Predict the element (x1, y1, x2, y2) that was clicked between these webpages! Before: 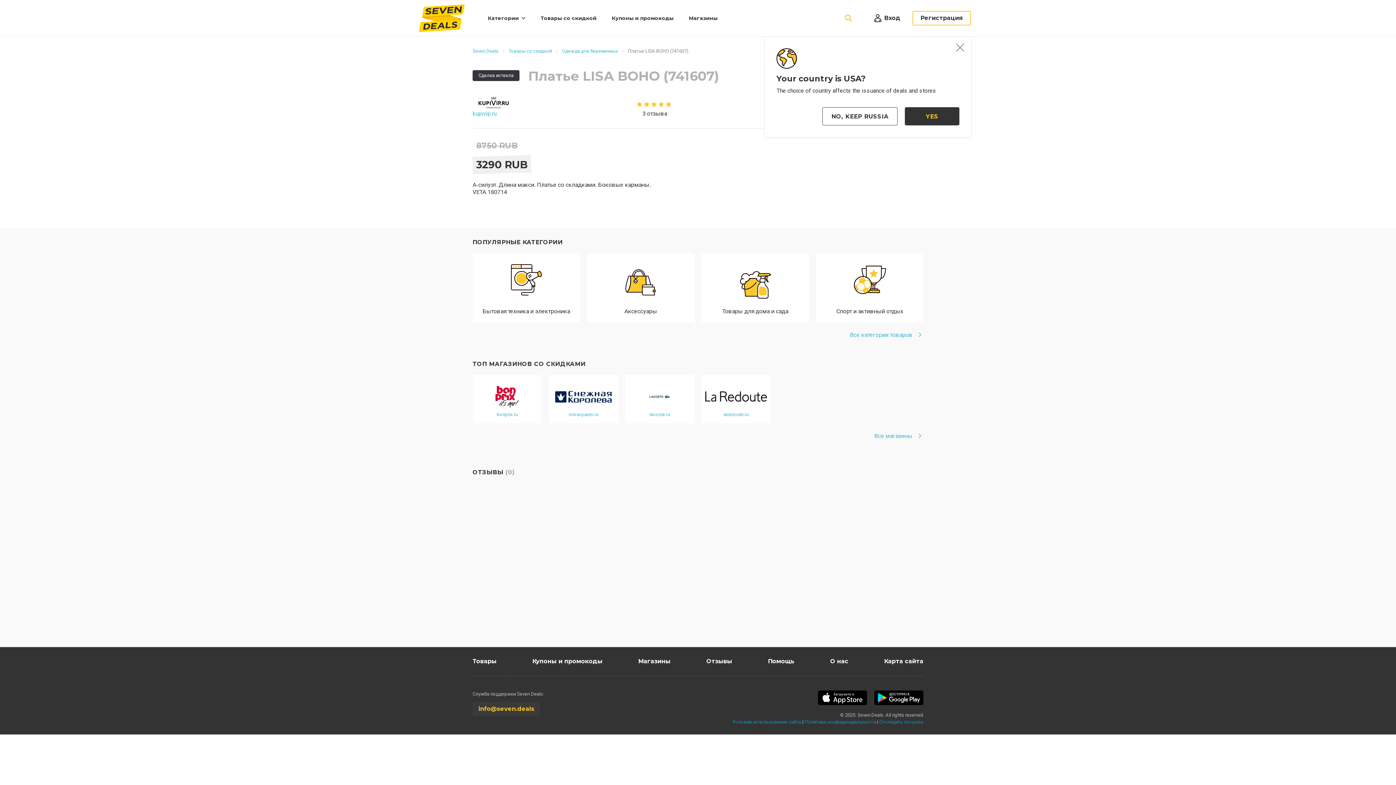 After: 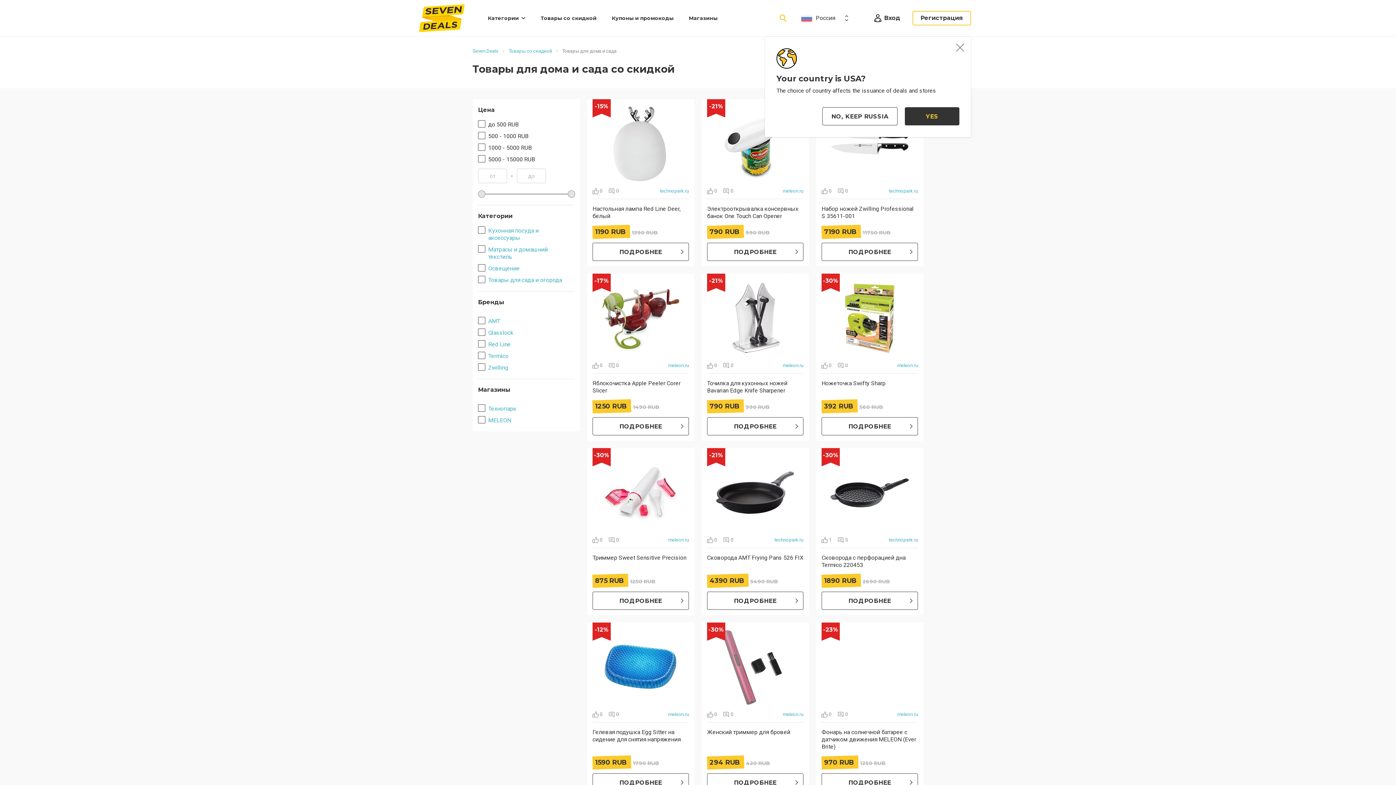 Action: bbox: (701, 253, 809, 322) label: Товары для дома и сада